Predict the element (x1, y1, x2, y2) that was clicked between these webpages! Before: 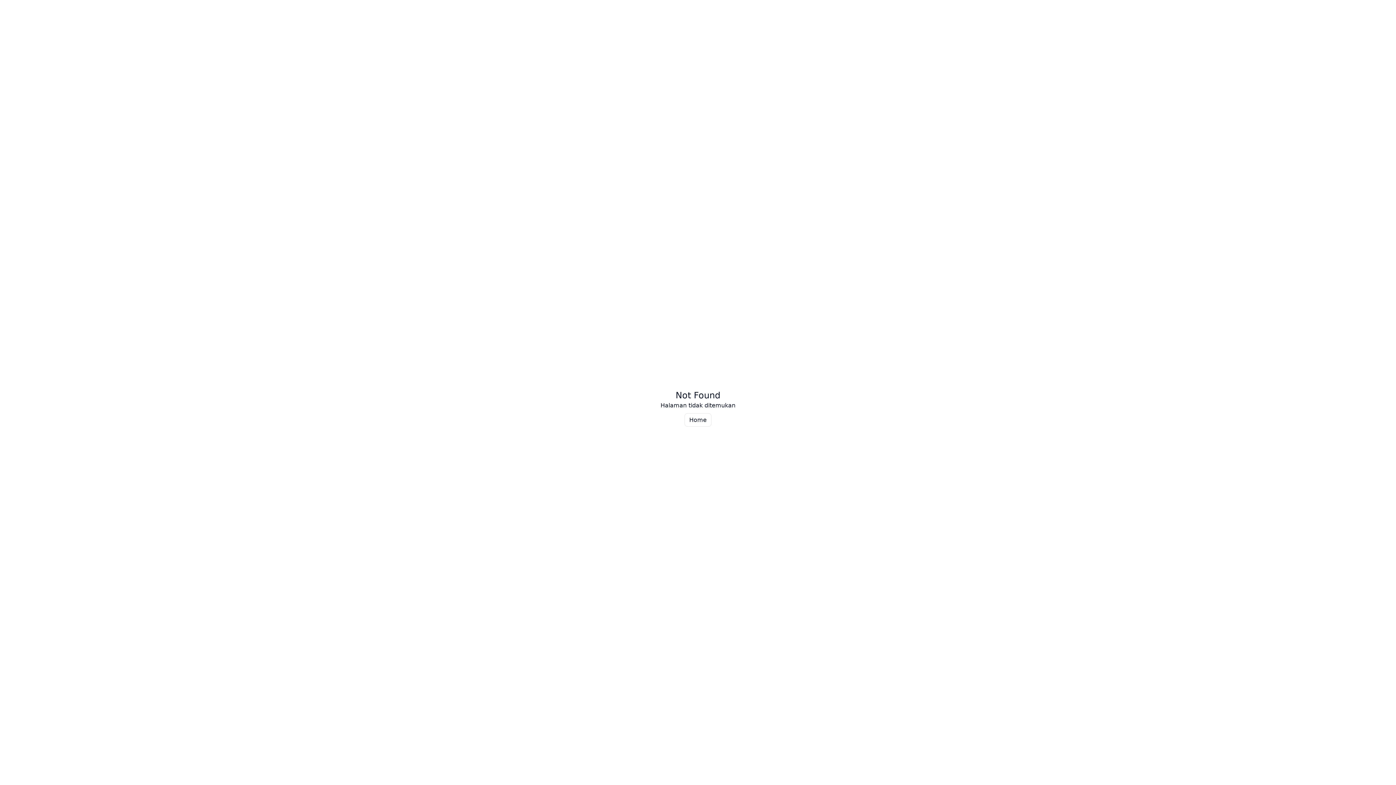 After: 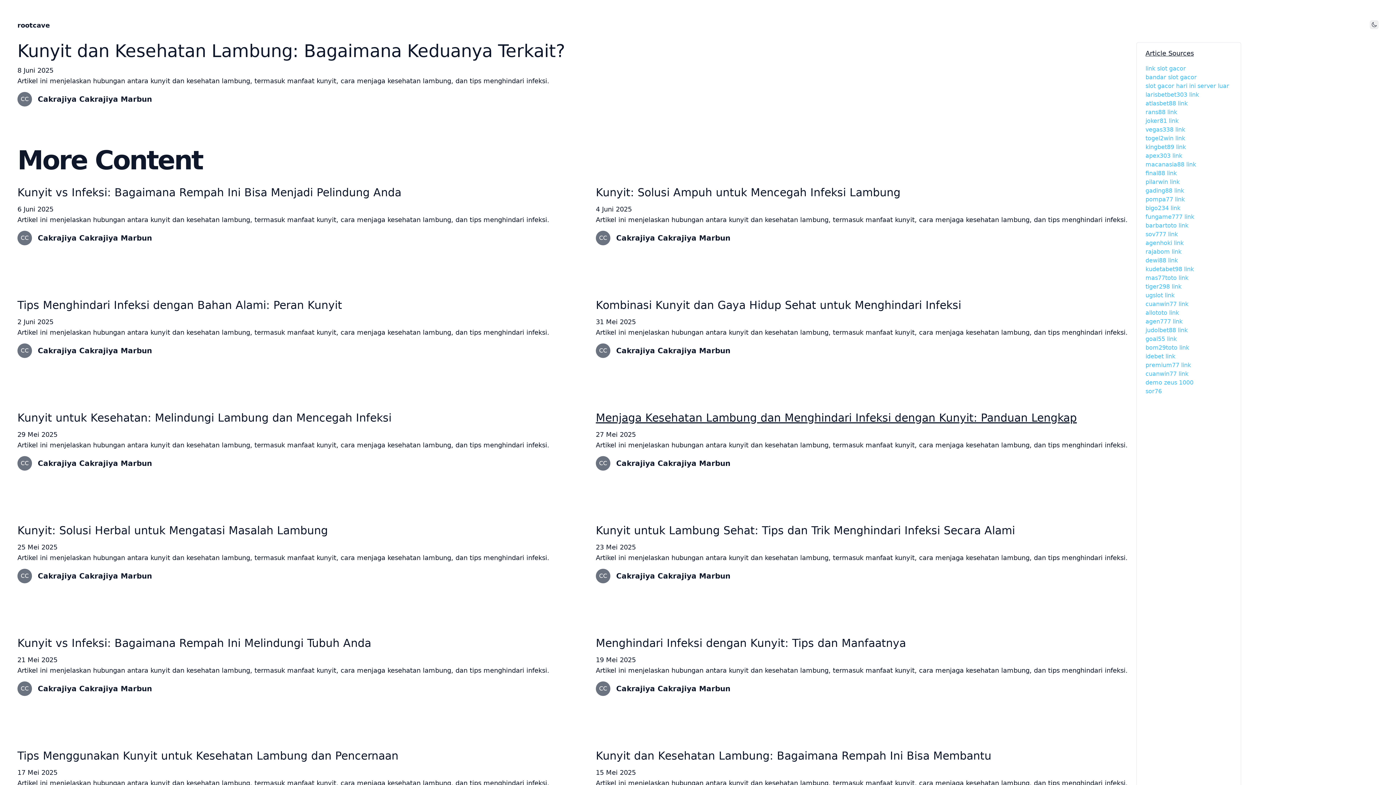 Action: label: Home bbox: (684, 413, 711, 426)